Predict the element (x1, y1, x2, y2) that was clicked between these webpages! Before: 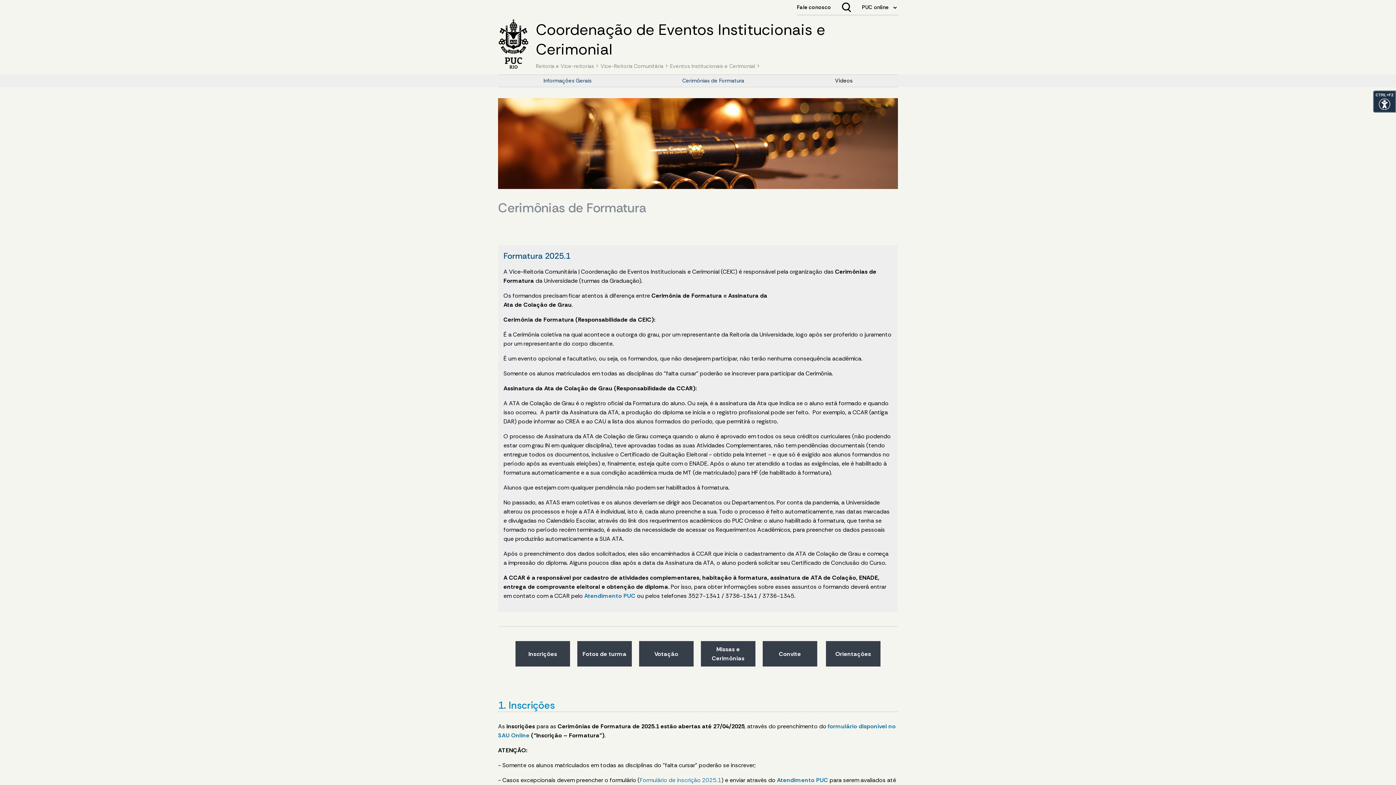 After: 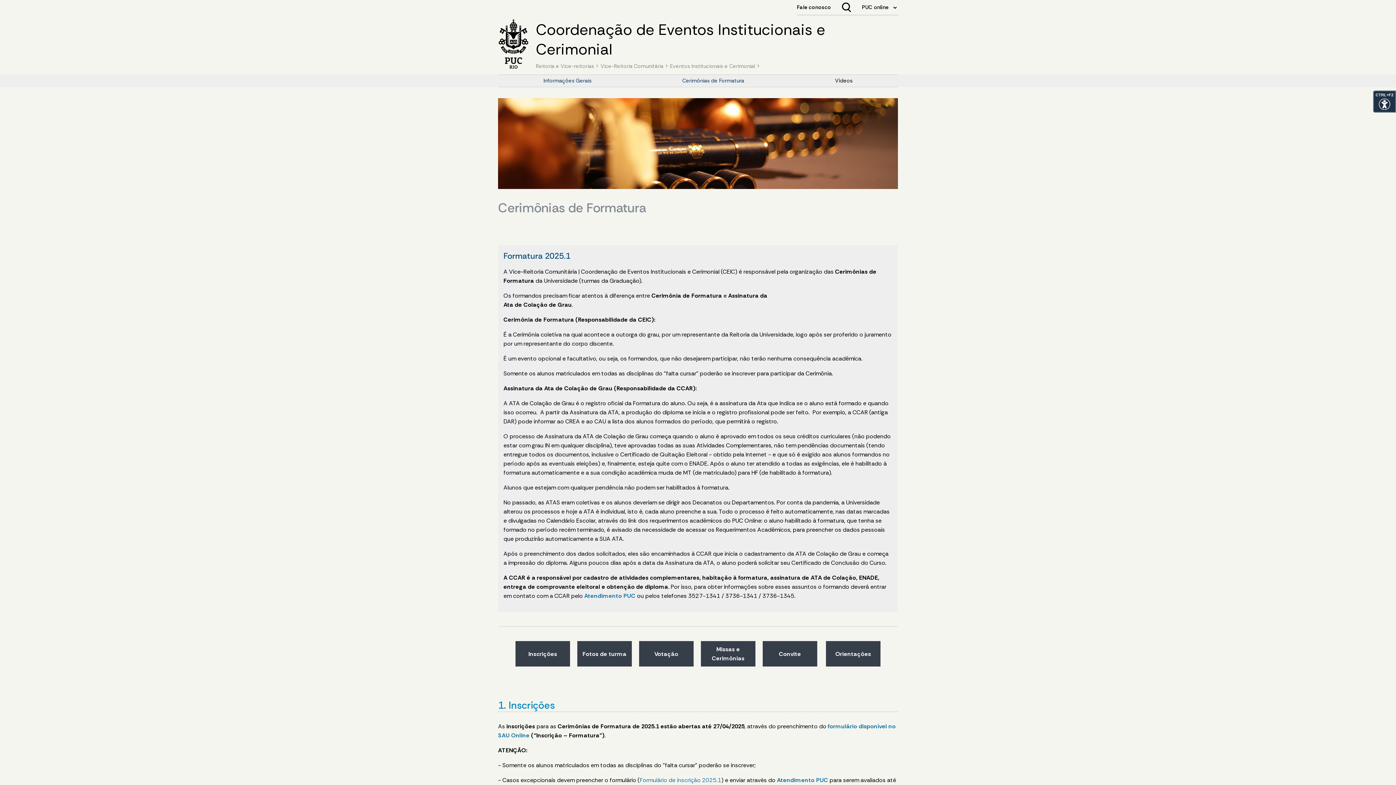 Action: bbox: (637, 75, 789, 87) label: Cerimônias de Formatura